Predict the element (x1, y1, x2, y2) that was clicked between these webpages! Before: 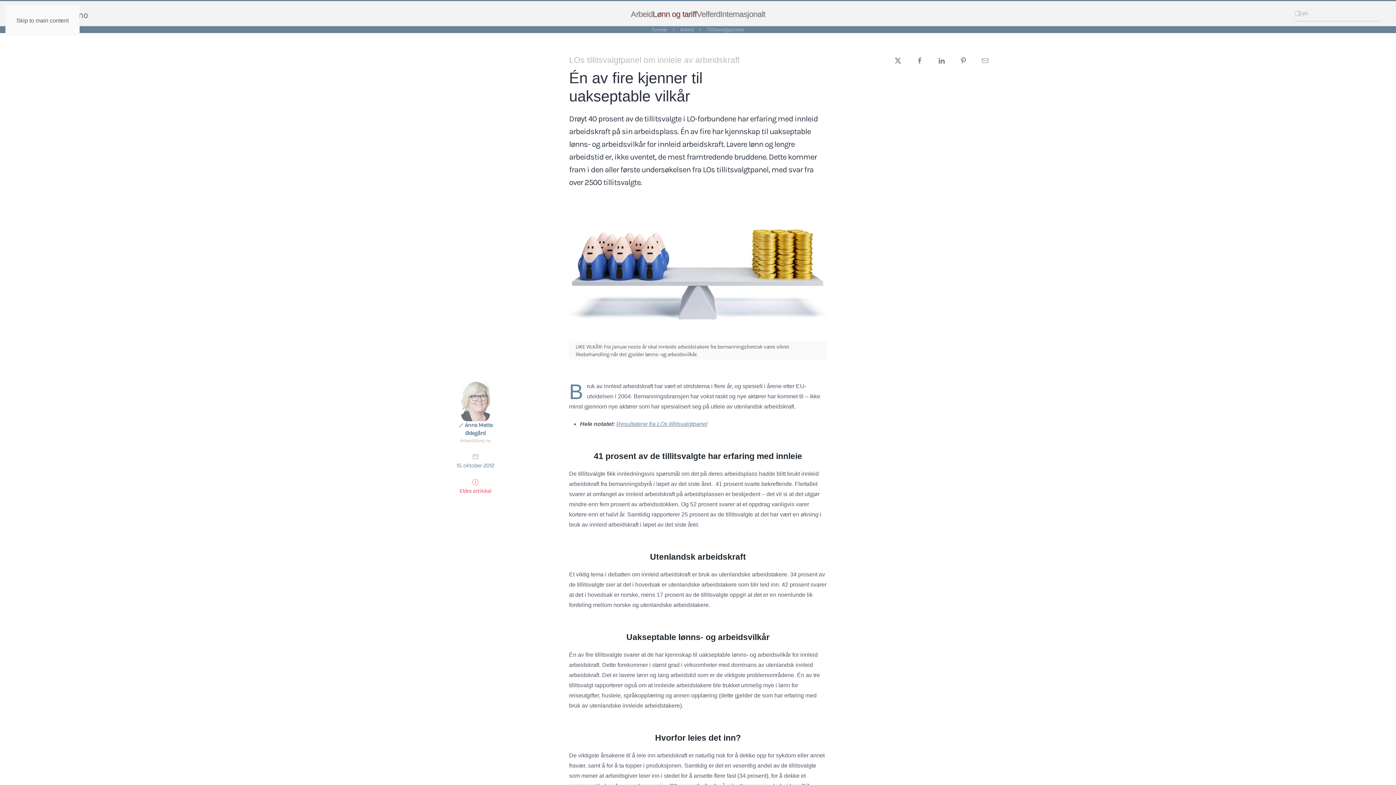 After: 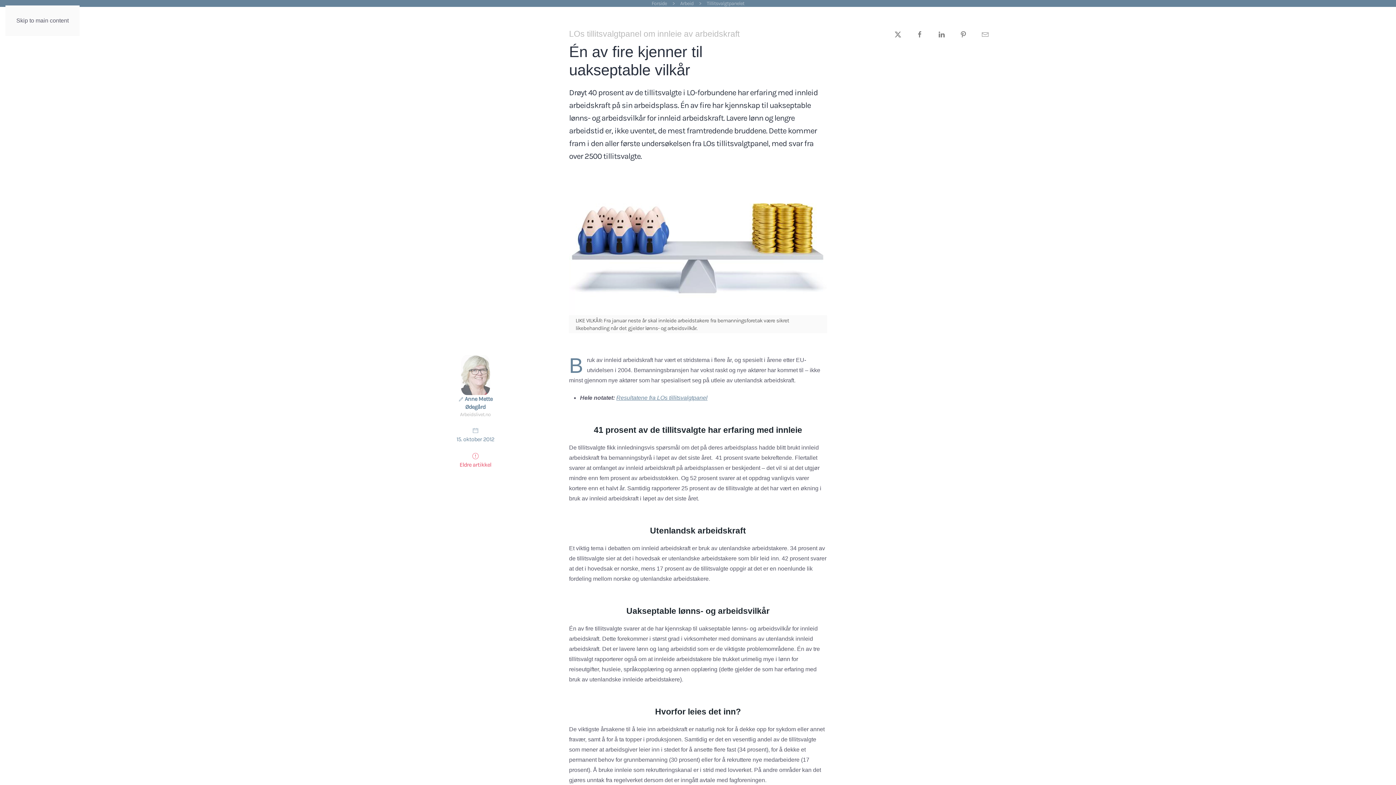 Action: bbox: (16, 17, 68, 23) label: Skip to main content